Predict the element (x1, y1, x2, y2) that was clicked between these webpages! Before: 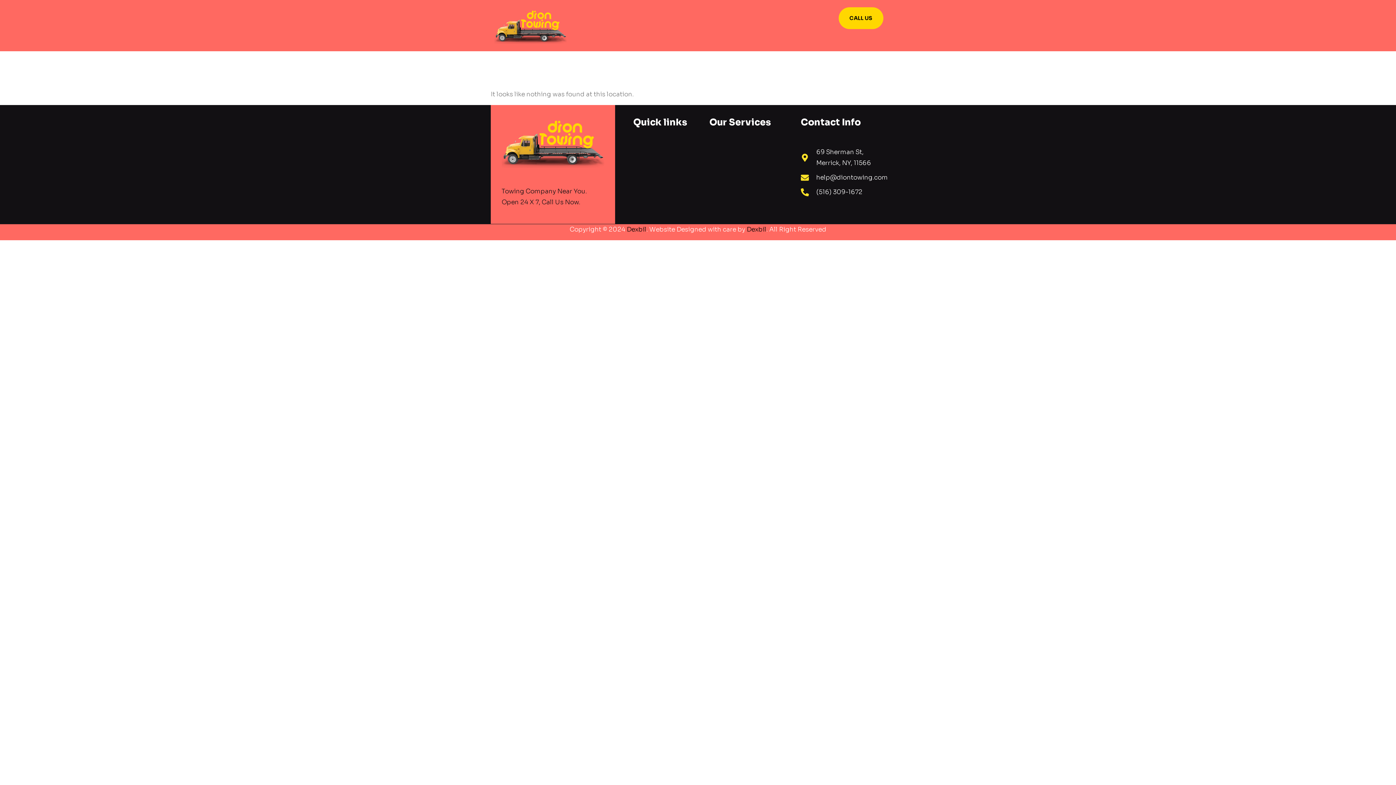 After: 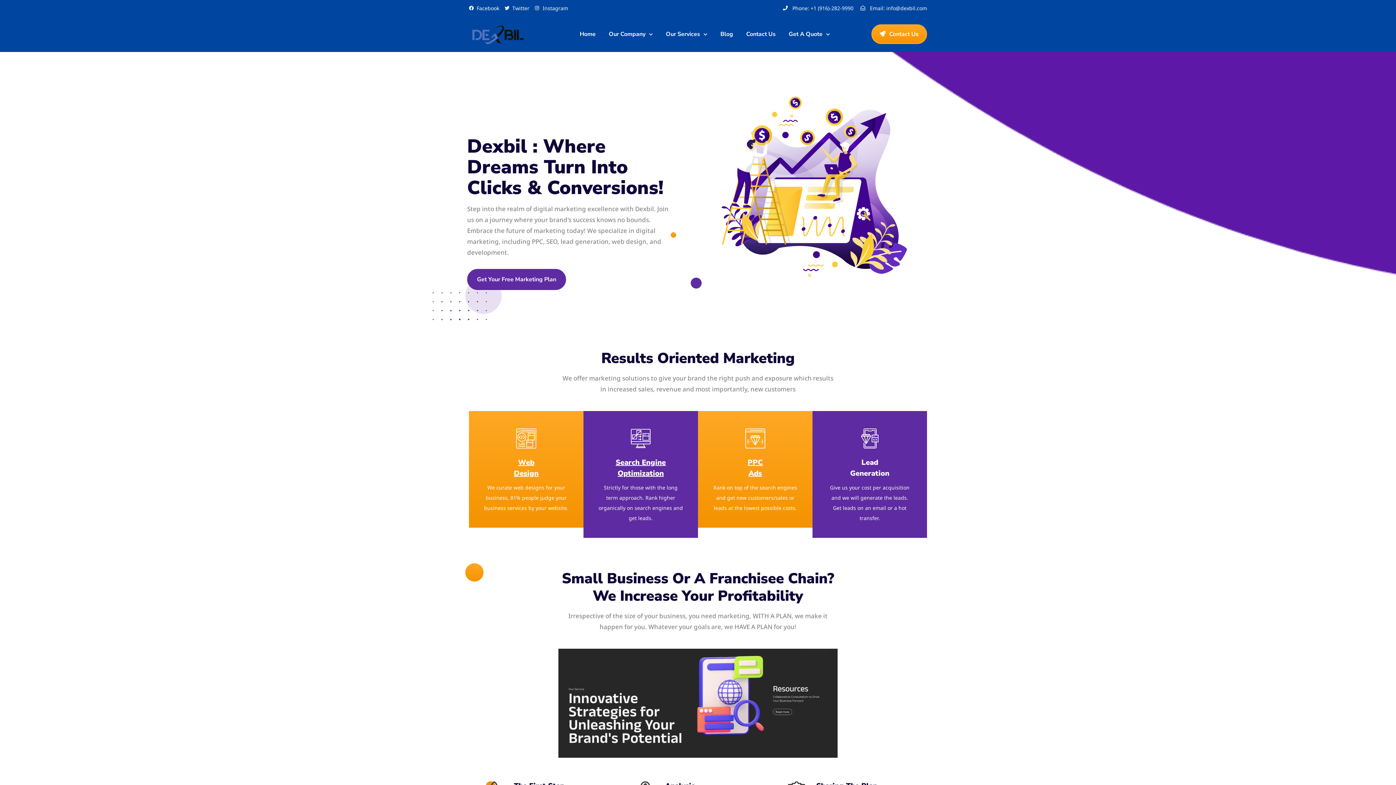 Action: label: Dexbil bbox: (626, 225, 646, 233)